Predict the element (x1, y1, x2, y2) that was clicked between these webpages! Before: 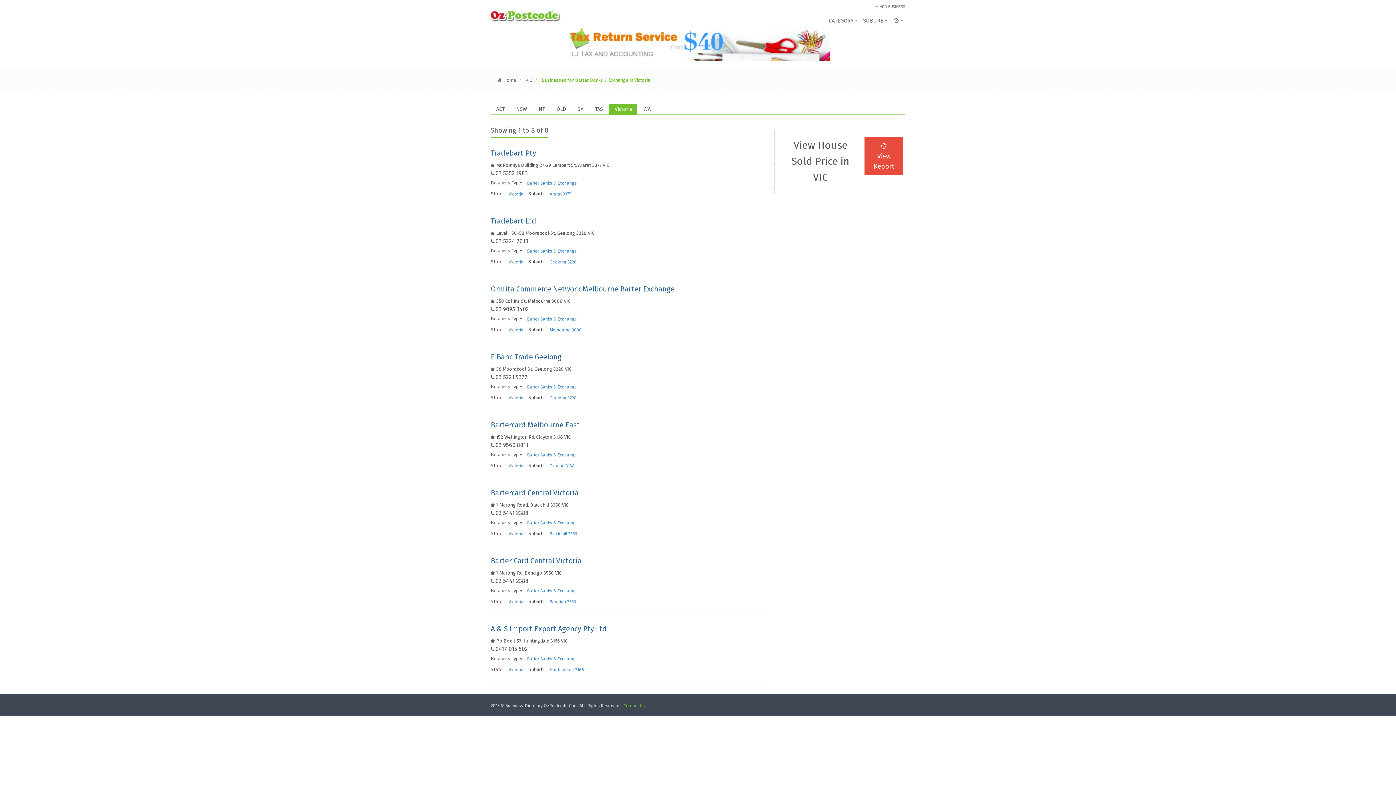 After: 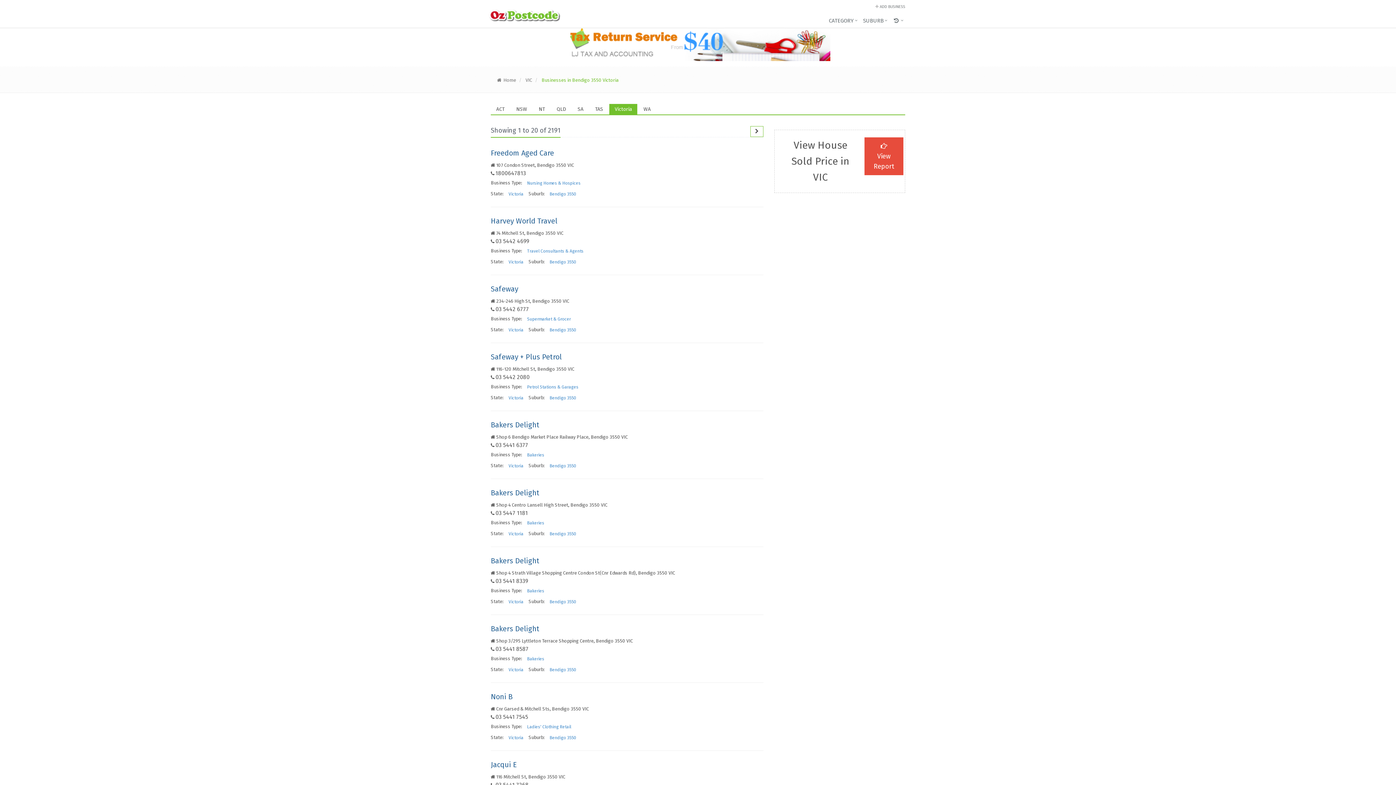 Action: label: Bendigo 3550 bbox: (545, 596, 580, 607)